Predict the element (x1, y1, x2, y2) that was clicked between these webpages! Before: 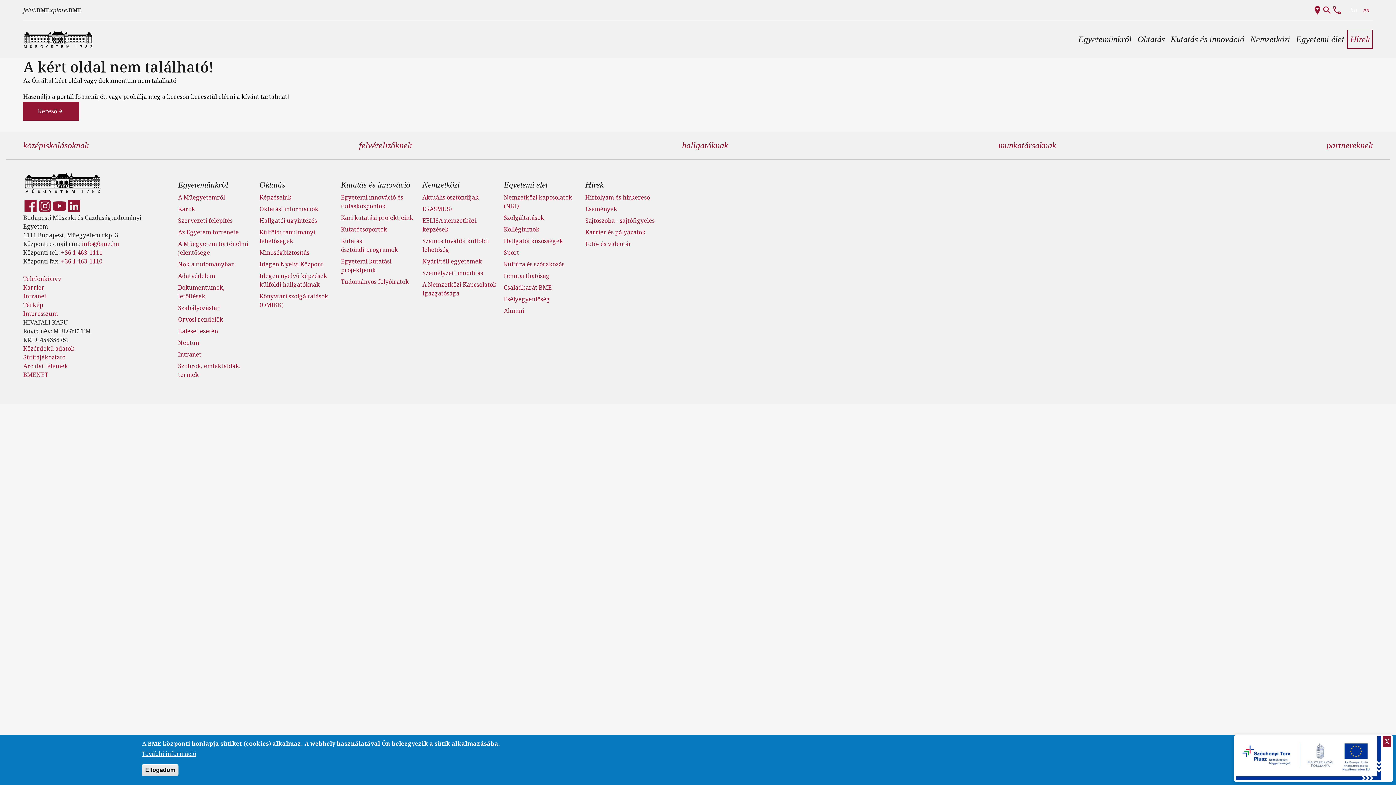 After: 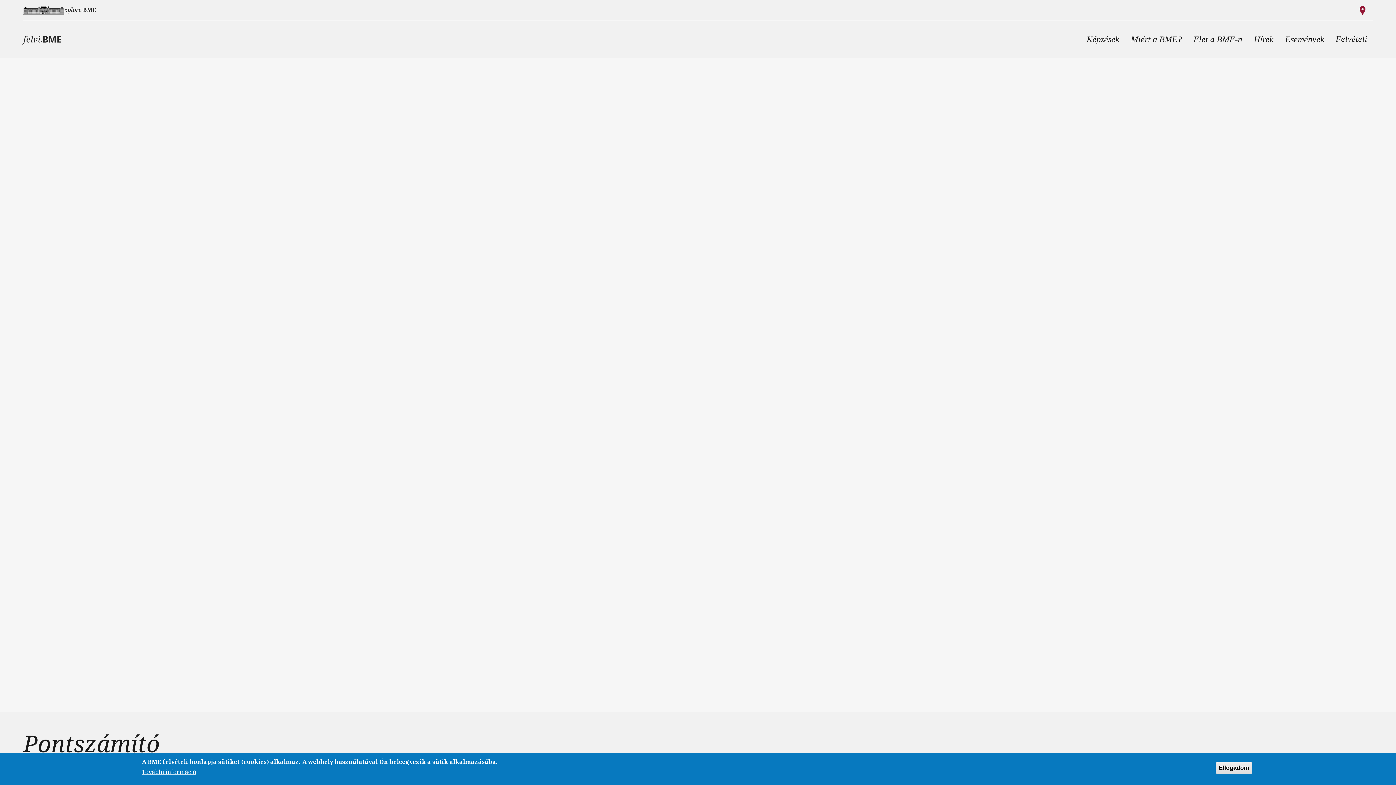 Action: bbox: (23, 5, 49, 14) label: felvi.BME